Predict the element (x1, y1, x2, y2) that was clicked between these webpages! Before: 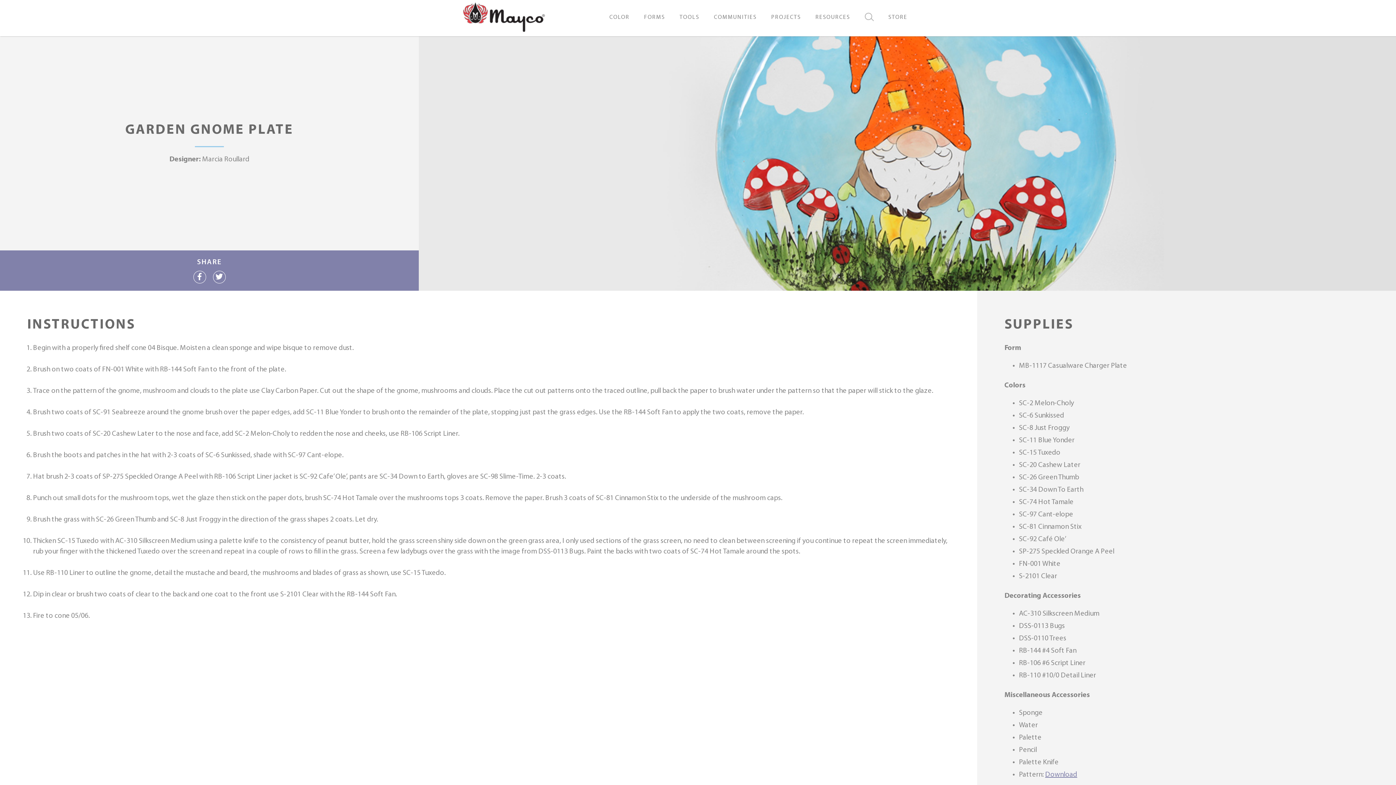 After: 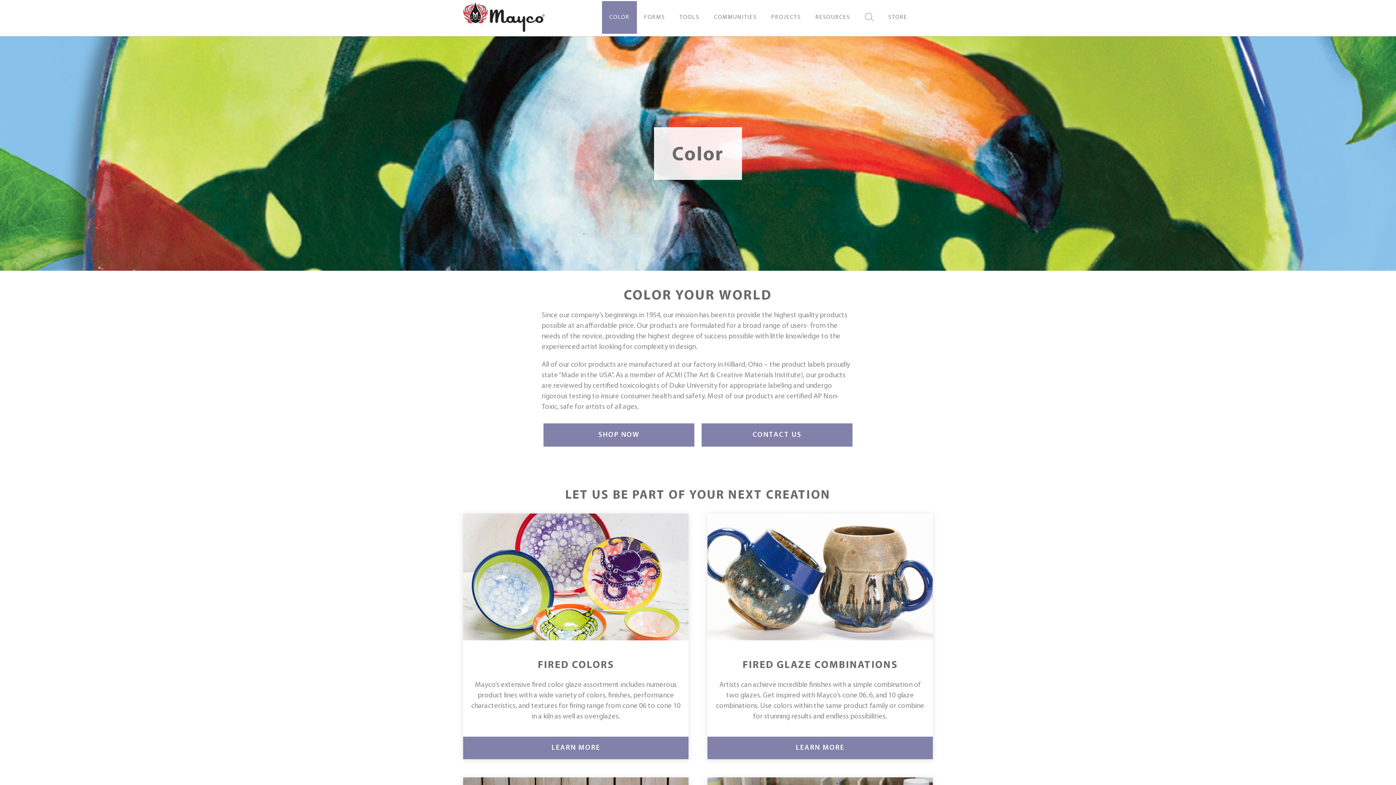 Action: label: COLOR bbox: (602, 1, 637, 33)